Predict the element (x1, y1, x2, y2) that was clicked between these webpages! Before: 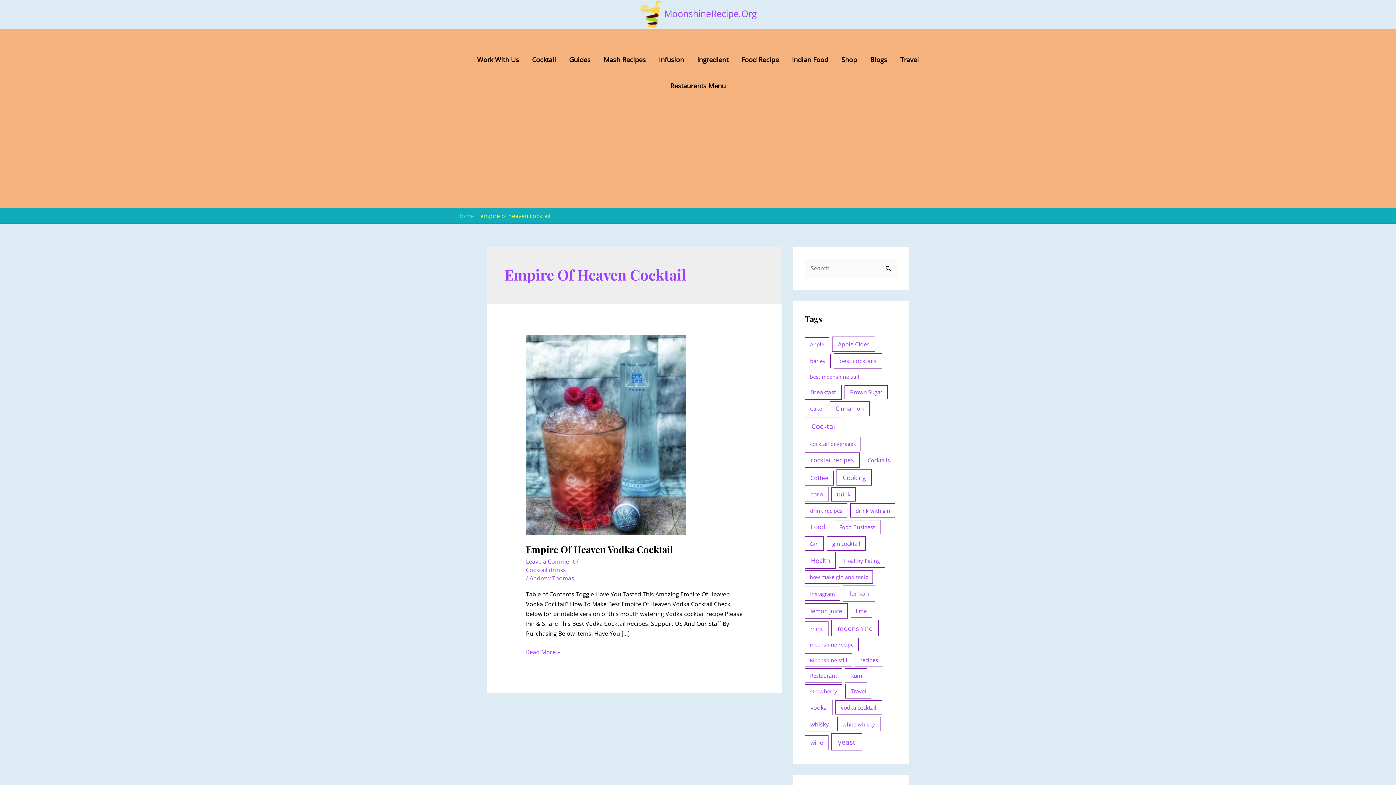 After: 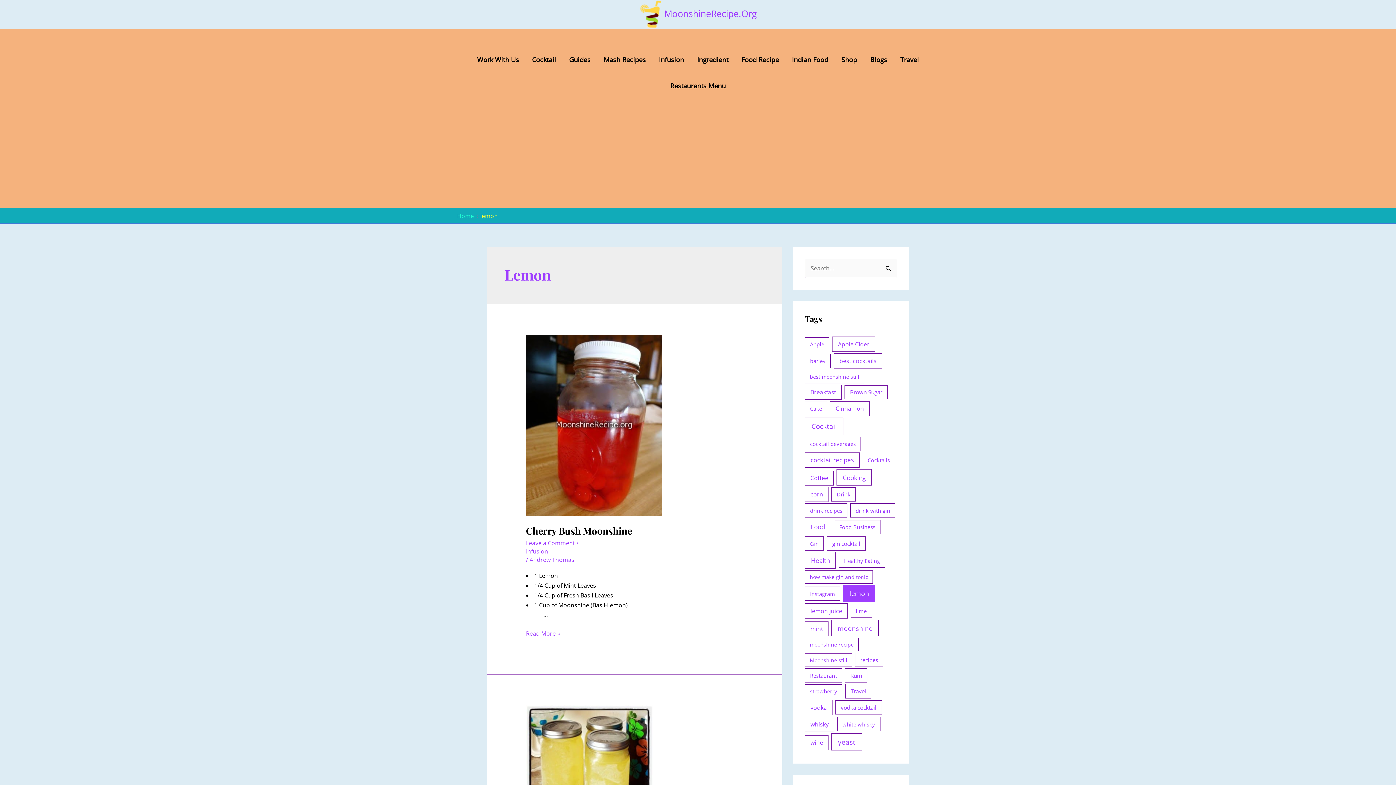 Action: bbox: (843, 585, 875, 602) label: lemon (13 items)